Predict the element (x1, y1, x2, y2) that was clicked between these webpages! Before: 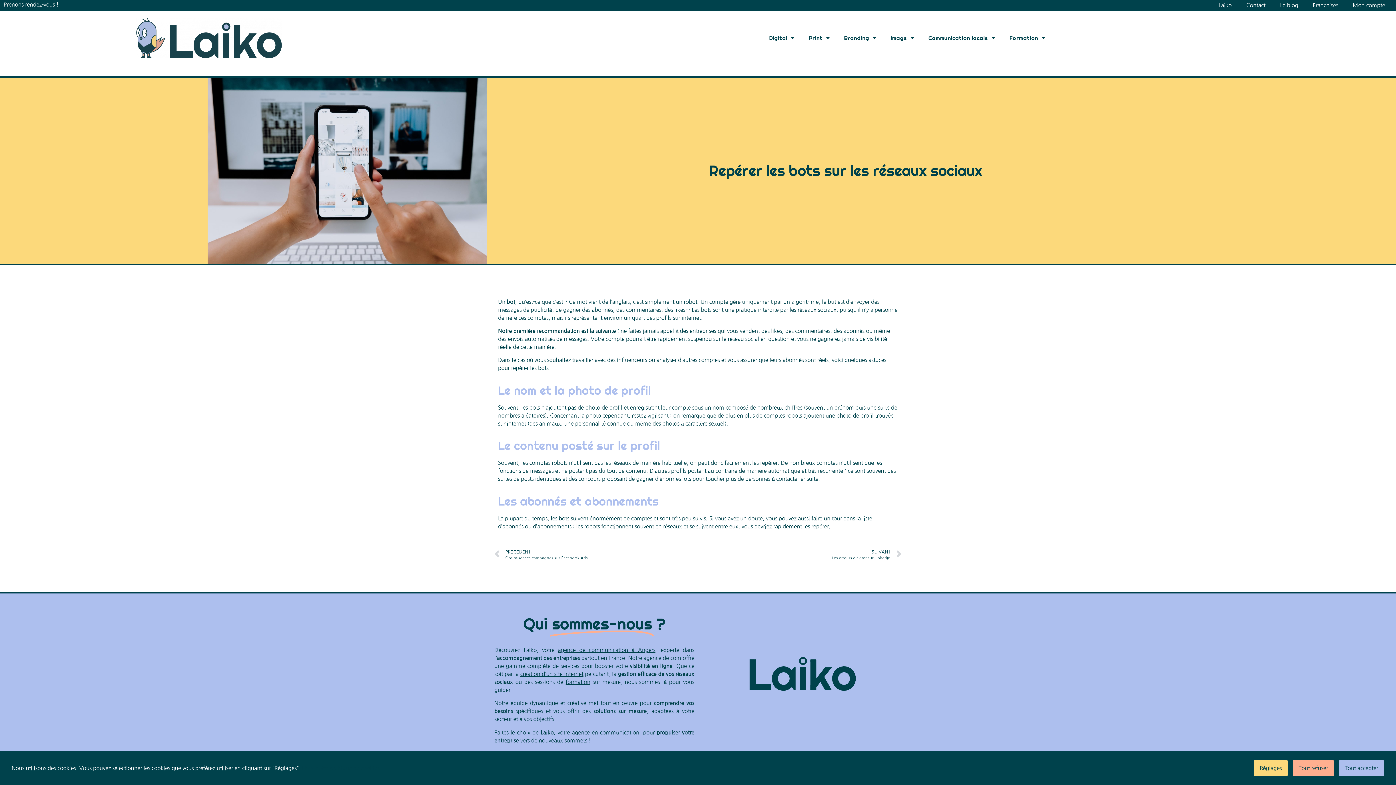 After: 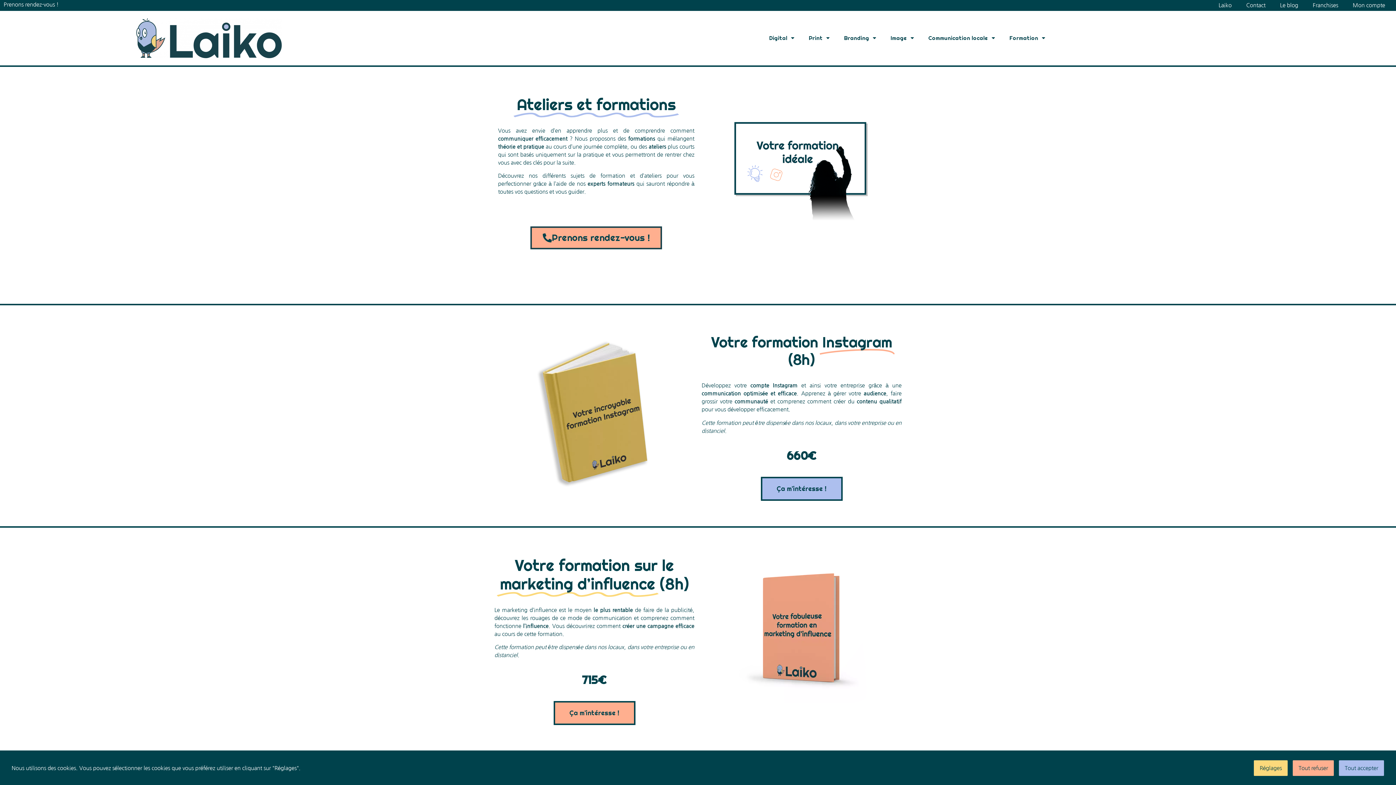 Action: bbox: (565, 679, 590, 685) label: formation